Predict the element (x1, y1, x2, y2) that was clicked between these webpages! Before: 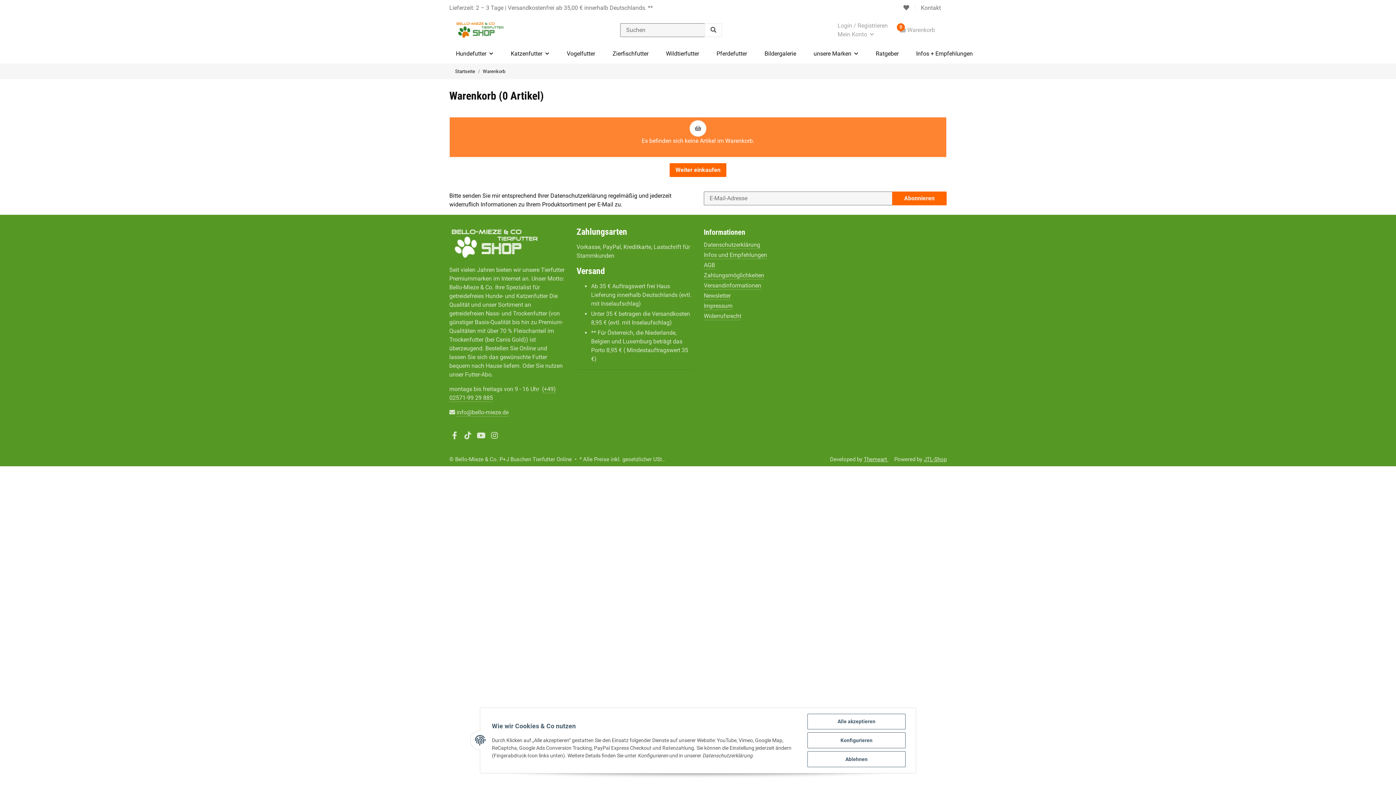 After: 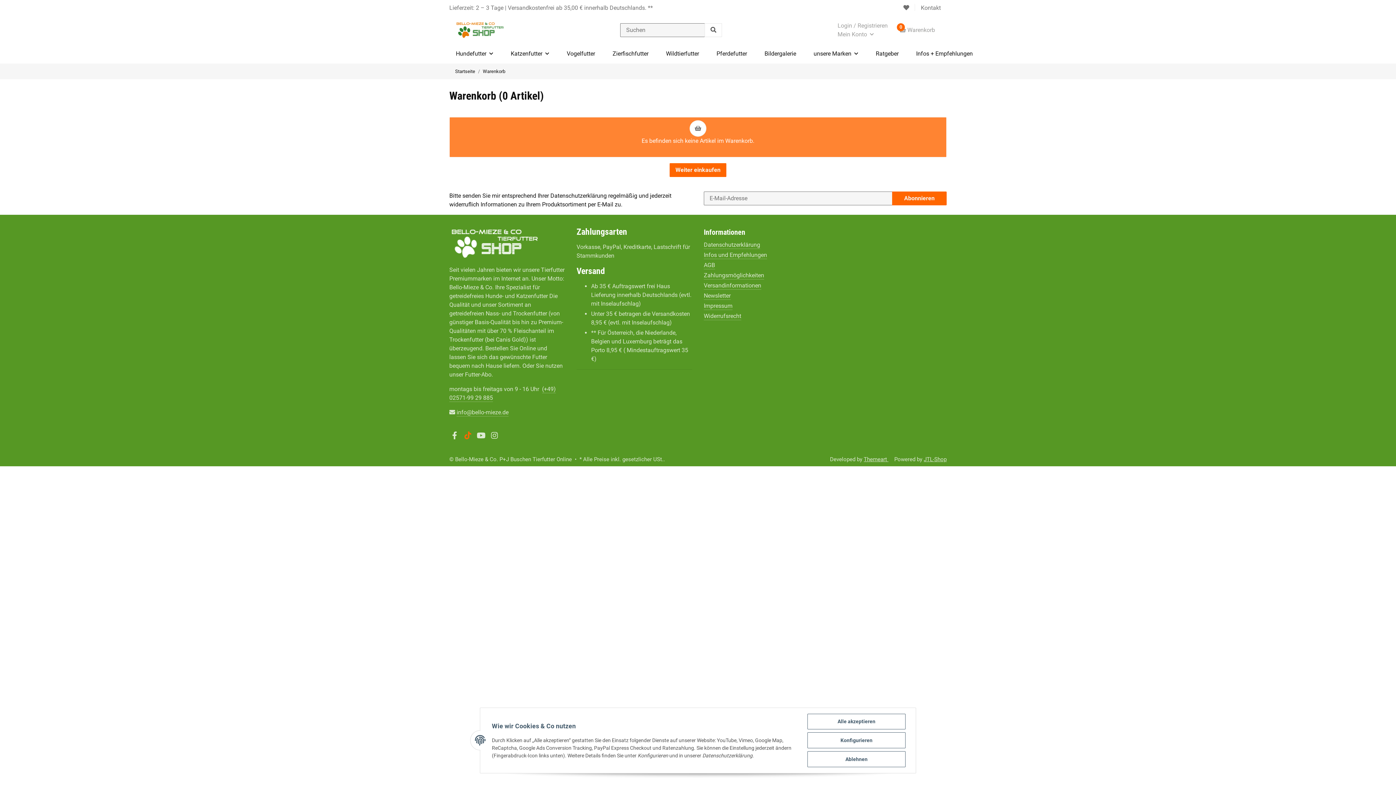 Action: bbox: (462, 431, 473, 441) label: Besuchen Sie uns auch auf TikTok